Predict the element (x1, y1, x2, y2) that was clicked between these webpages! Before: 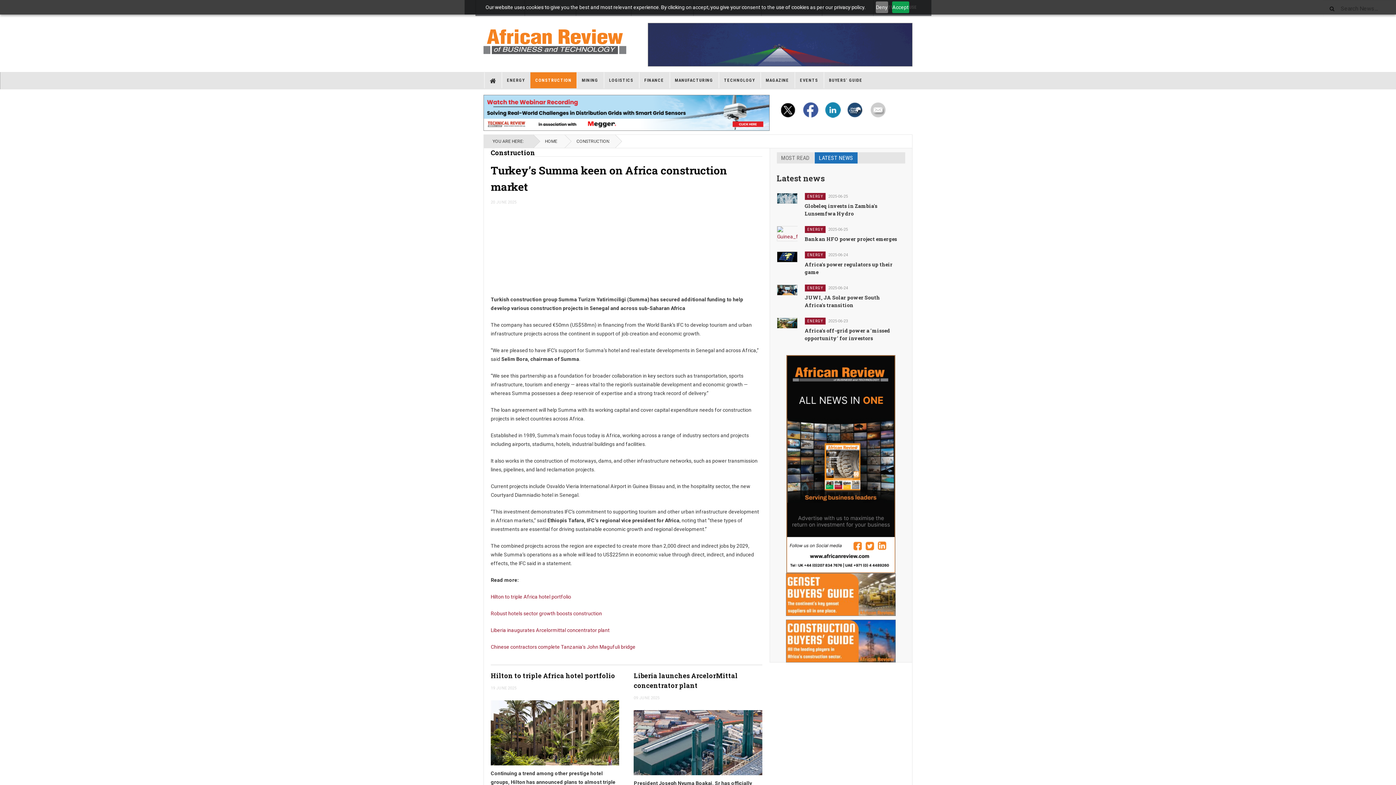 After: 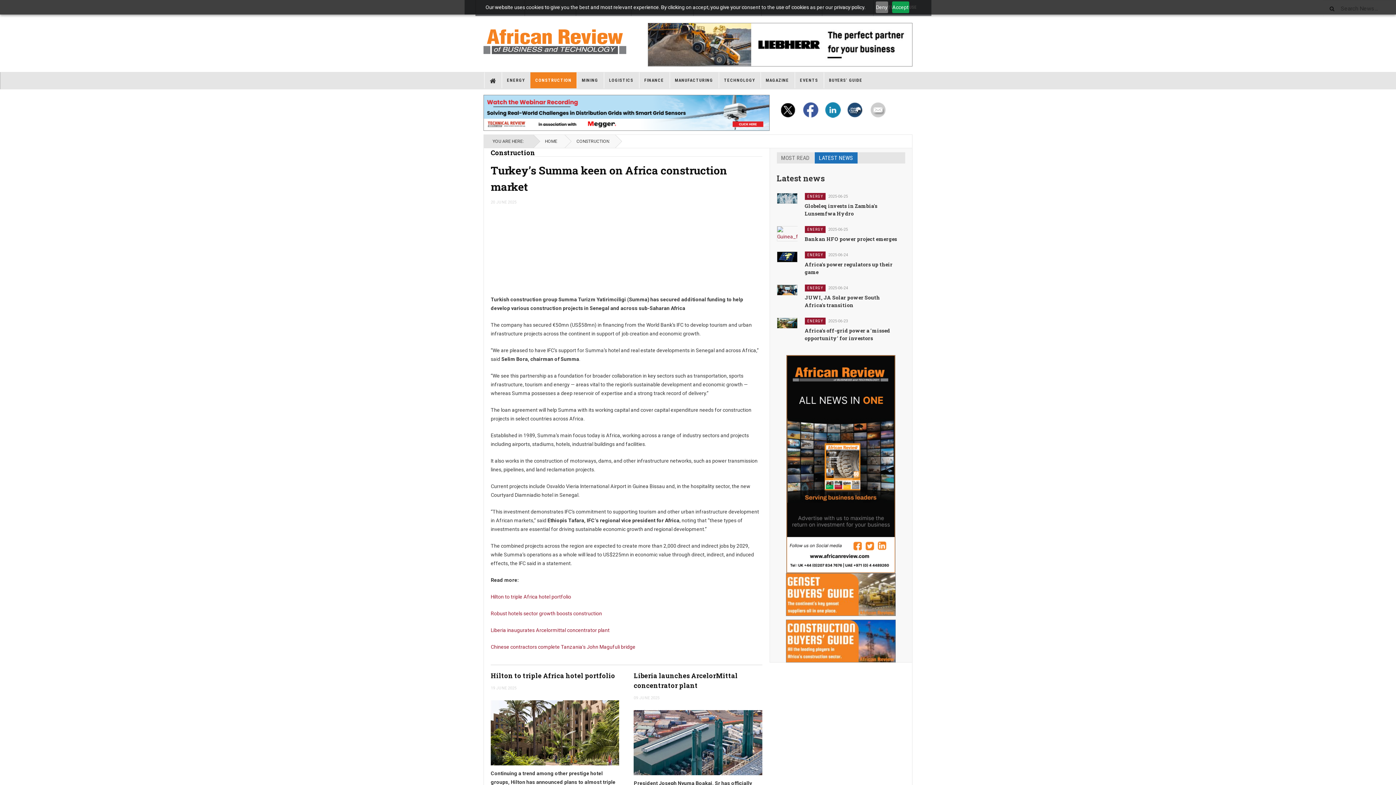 Action: bbox: (844, 106, 866, 112)